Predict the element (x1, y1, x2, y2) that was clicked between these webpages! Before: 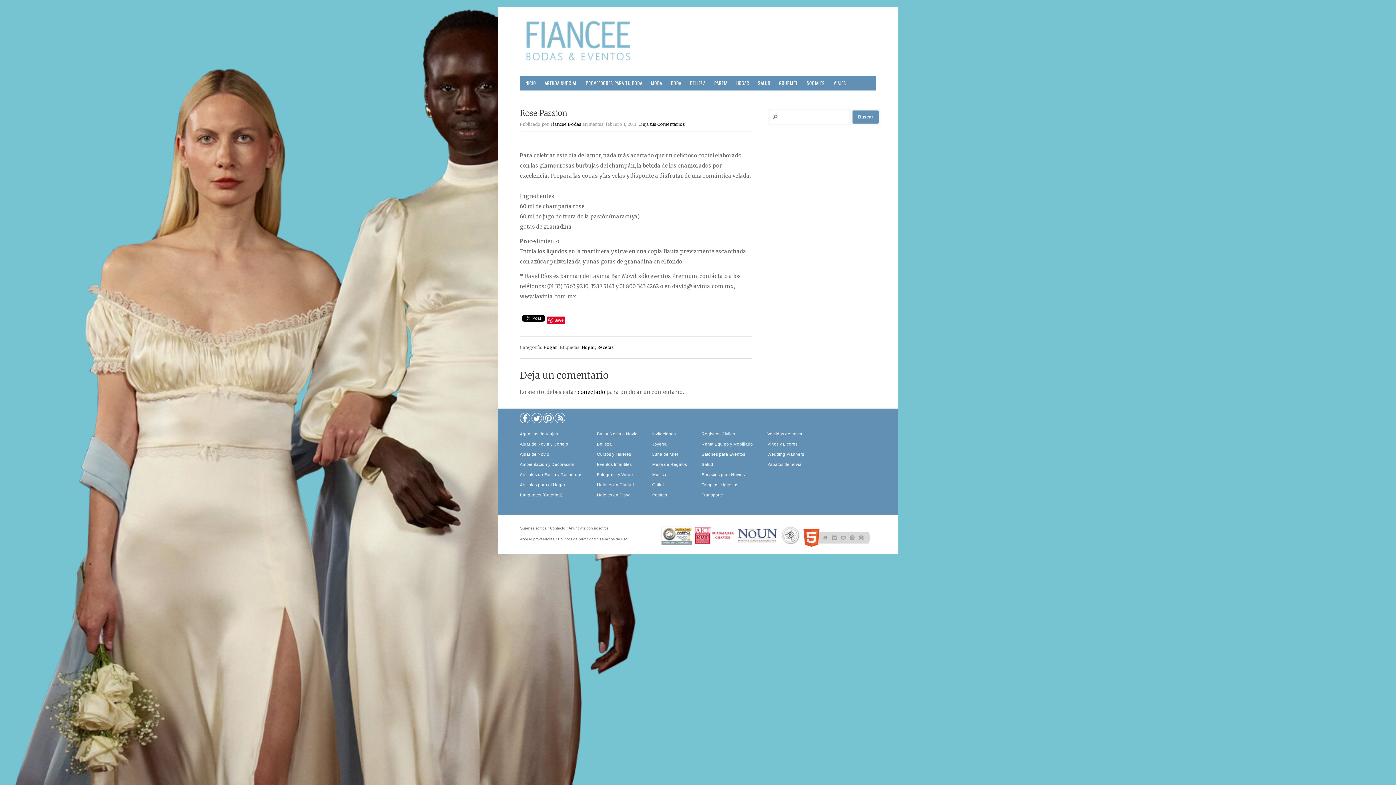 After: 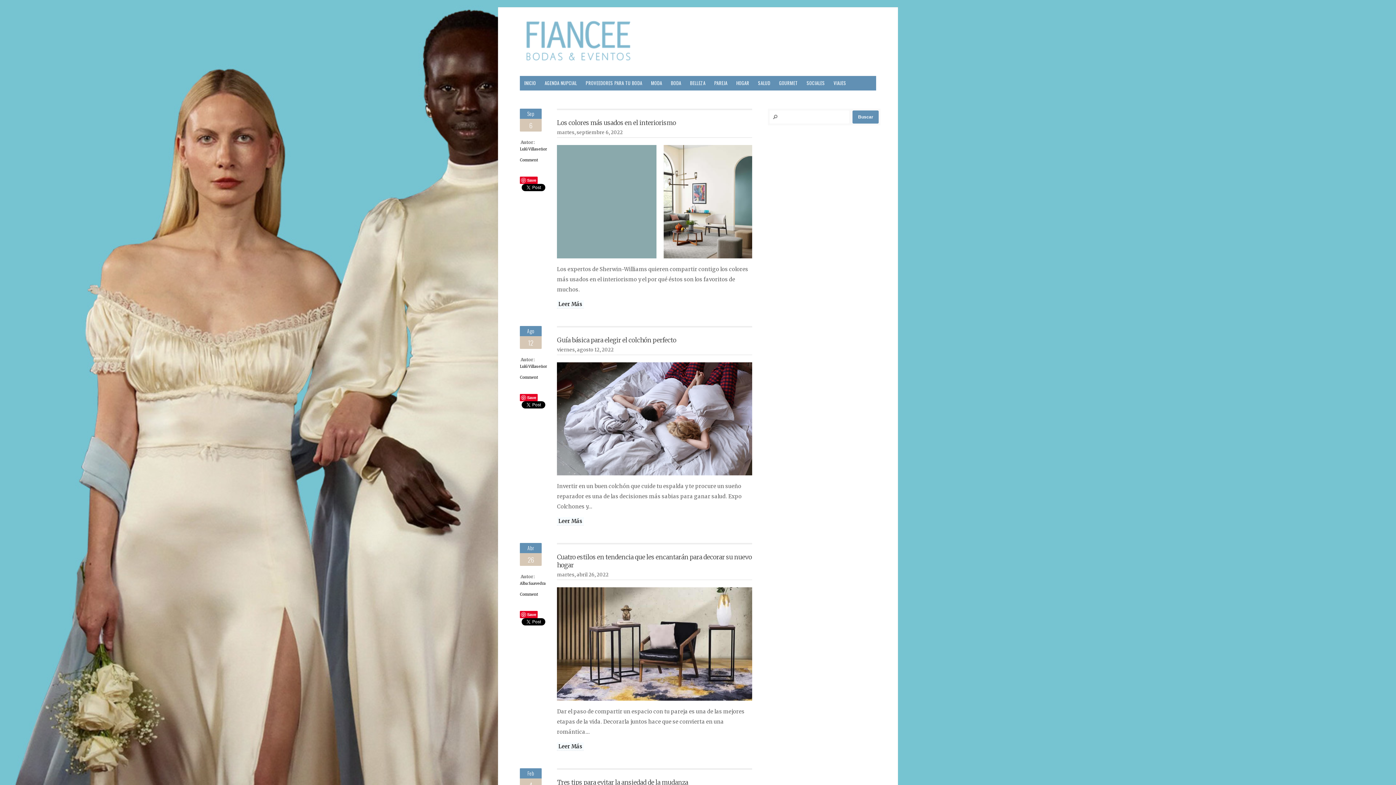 Action: label: Hogar bbox: (581, 345, 595, 350)